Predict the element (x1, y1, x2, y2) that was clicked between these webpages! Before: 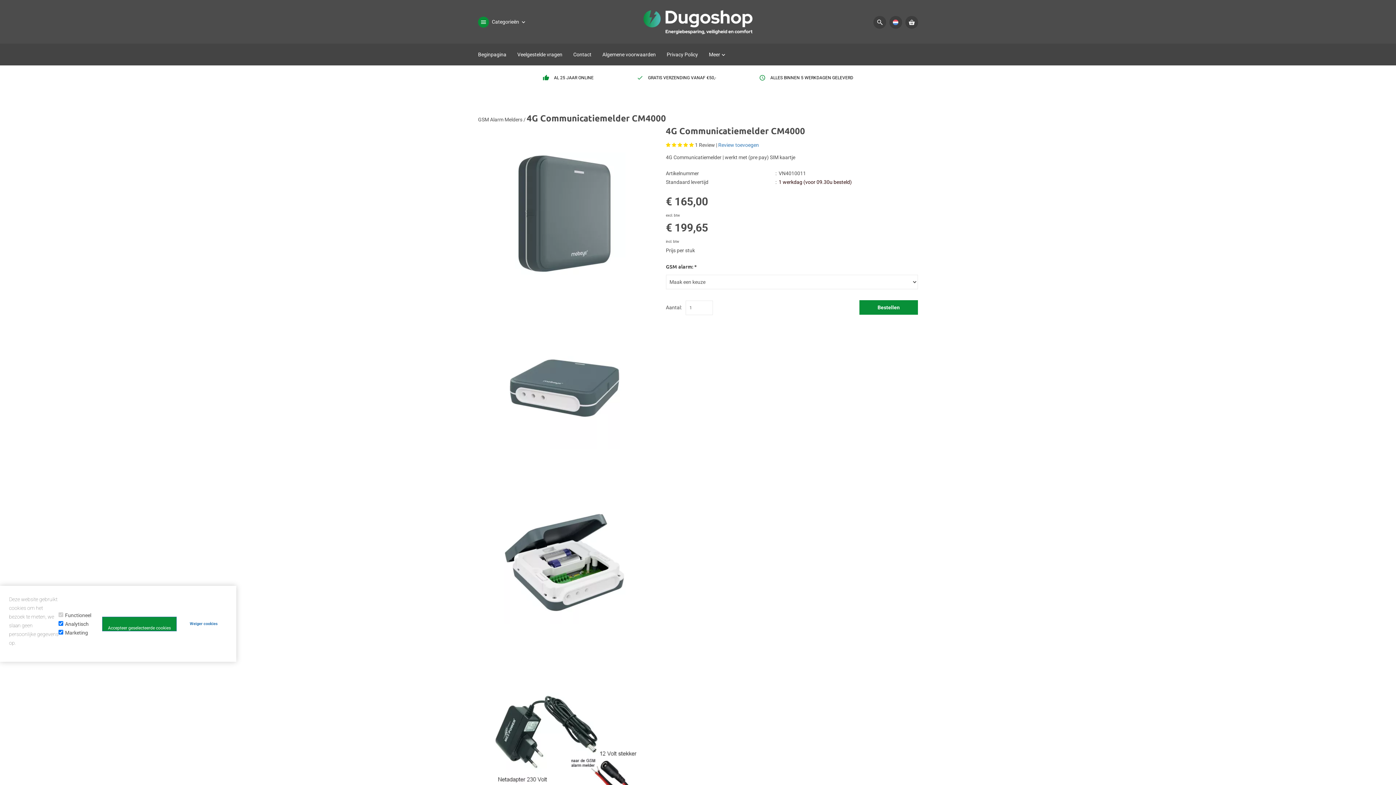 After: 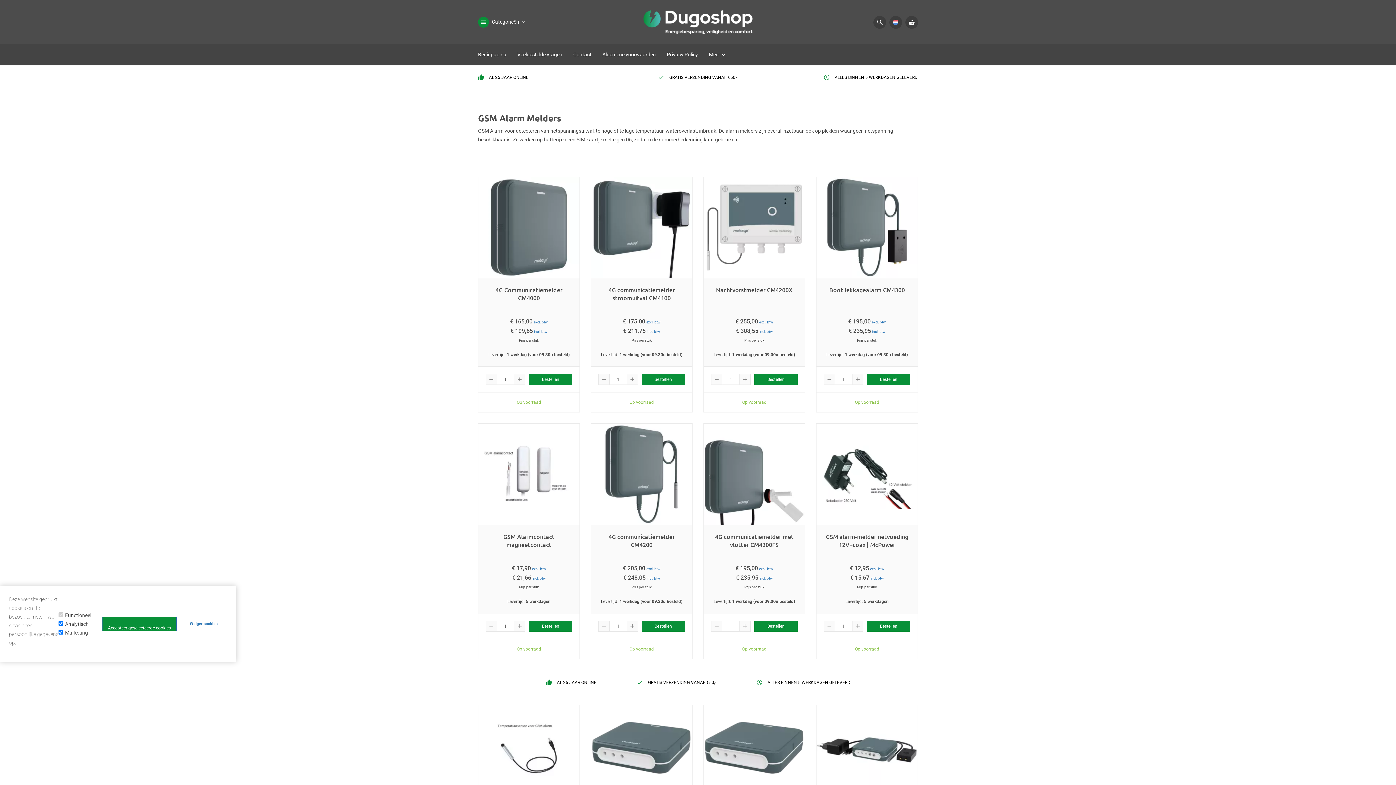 Action: label: GSM Alarm Melders bbox: (478, 116, 522, 122)